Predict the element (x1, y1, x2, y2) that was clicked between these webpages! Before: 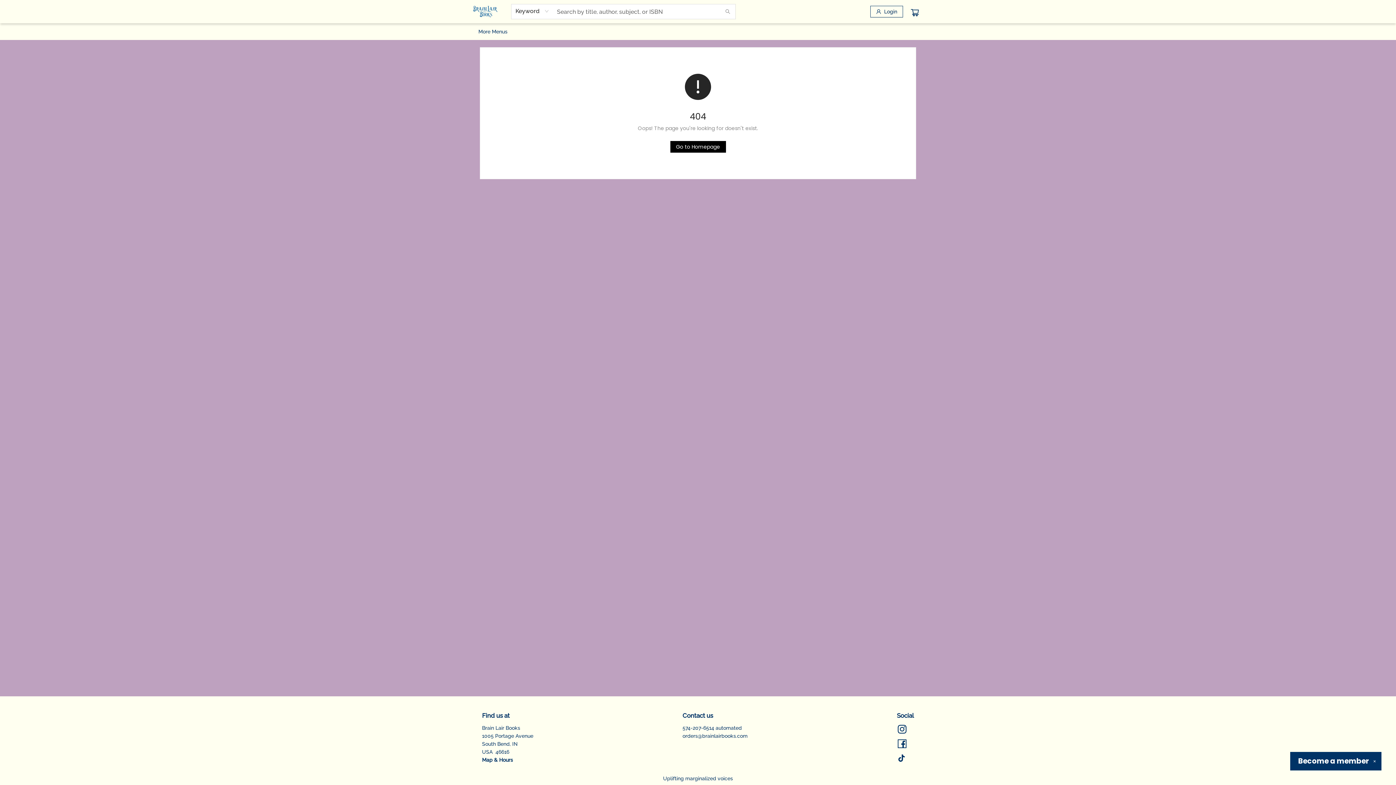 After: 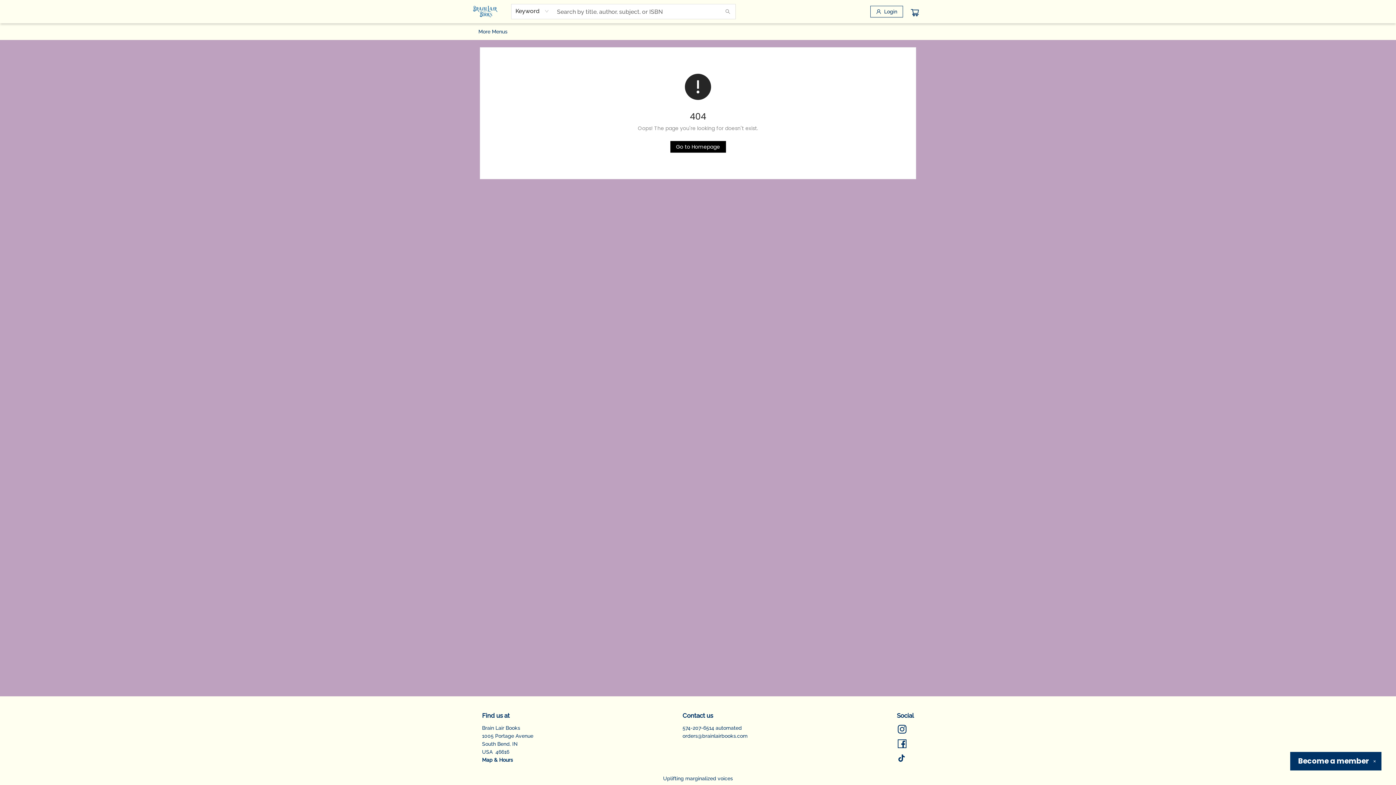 Action: bbox: (682, 733, 747, 739) label: Store email address